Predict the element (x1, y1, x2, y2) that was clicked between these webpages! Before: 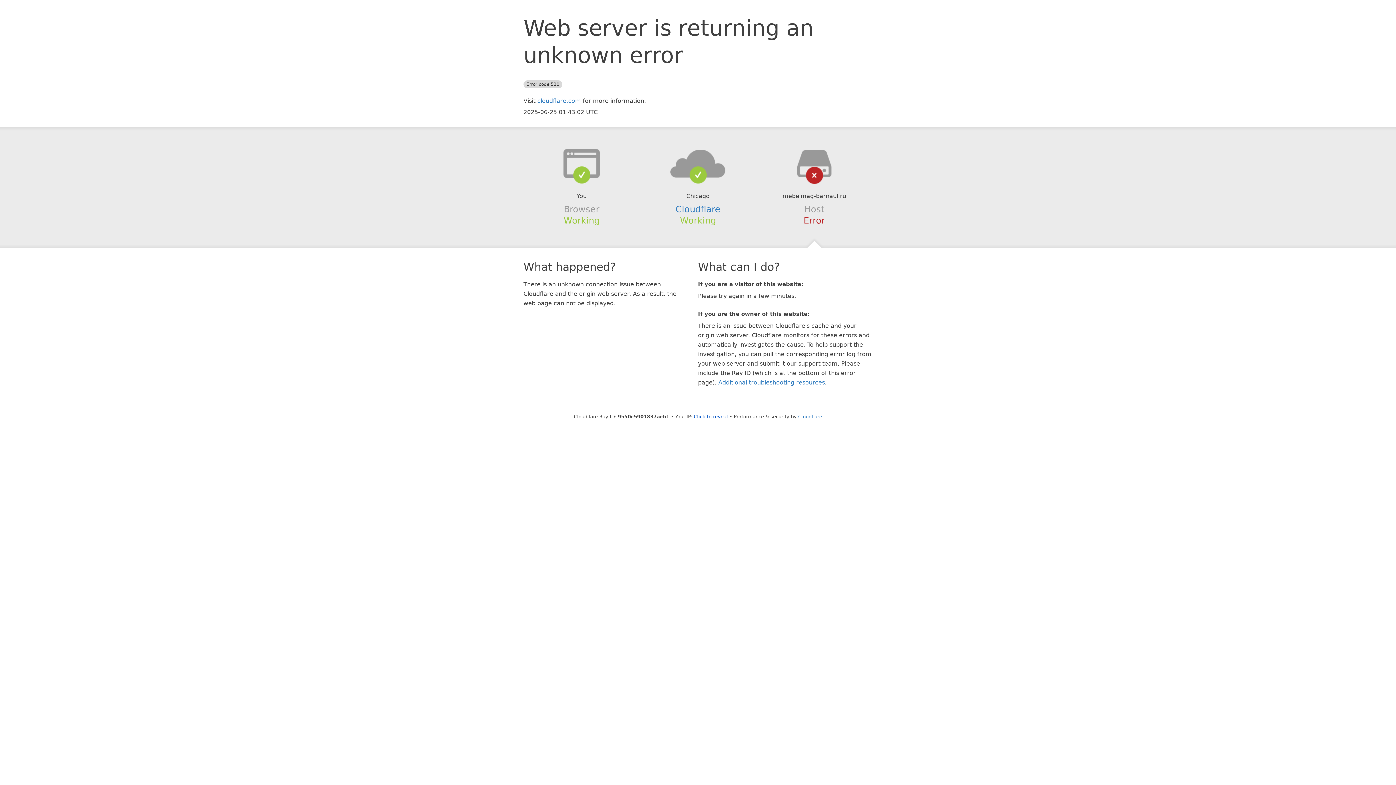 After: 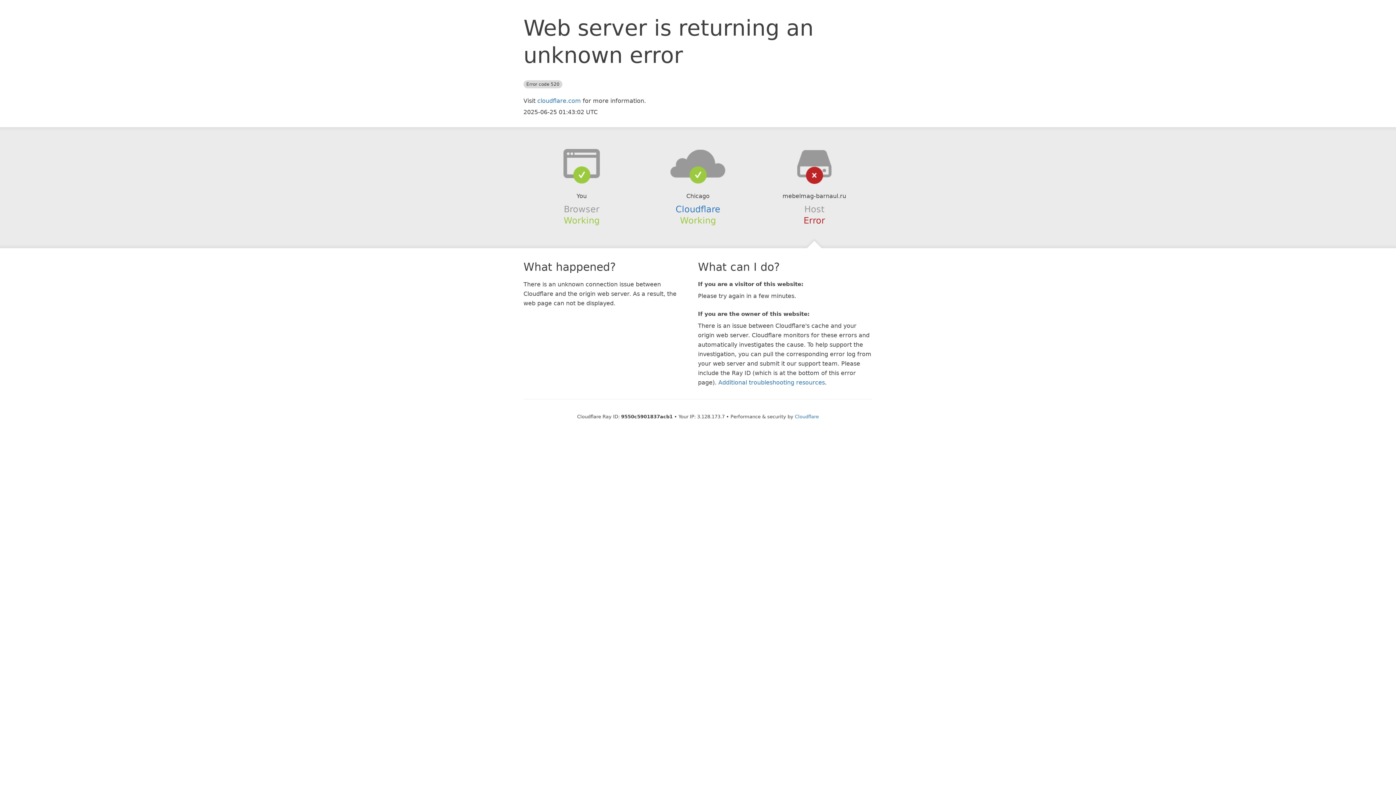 Action: label: Click to reveal bbox: (694, 414, 728, 419)